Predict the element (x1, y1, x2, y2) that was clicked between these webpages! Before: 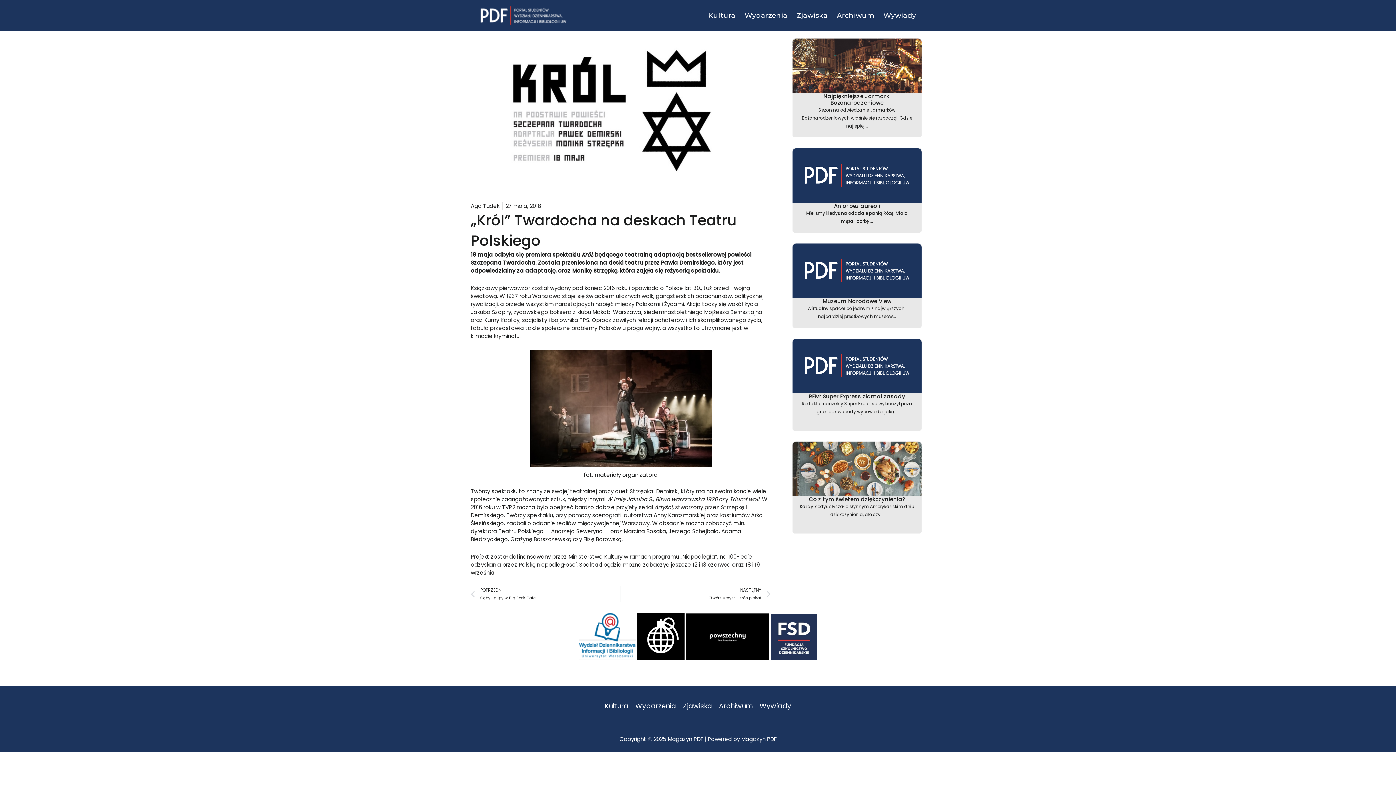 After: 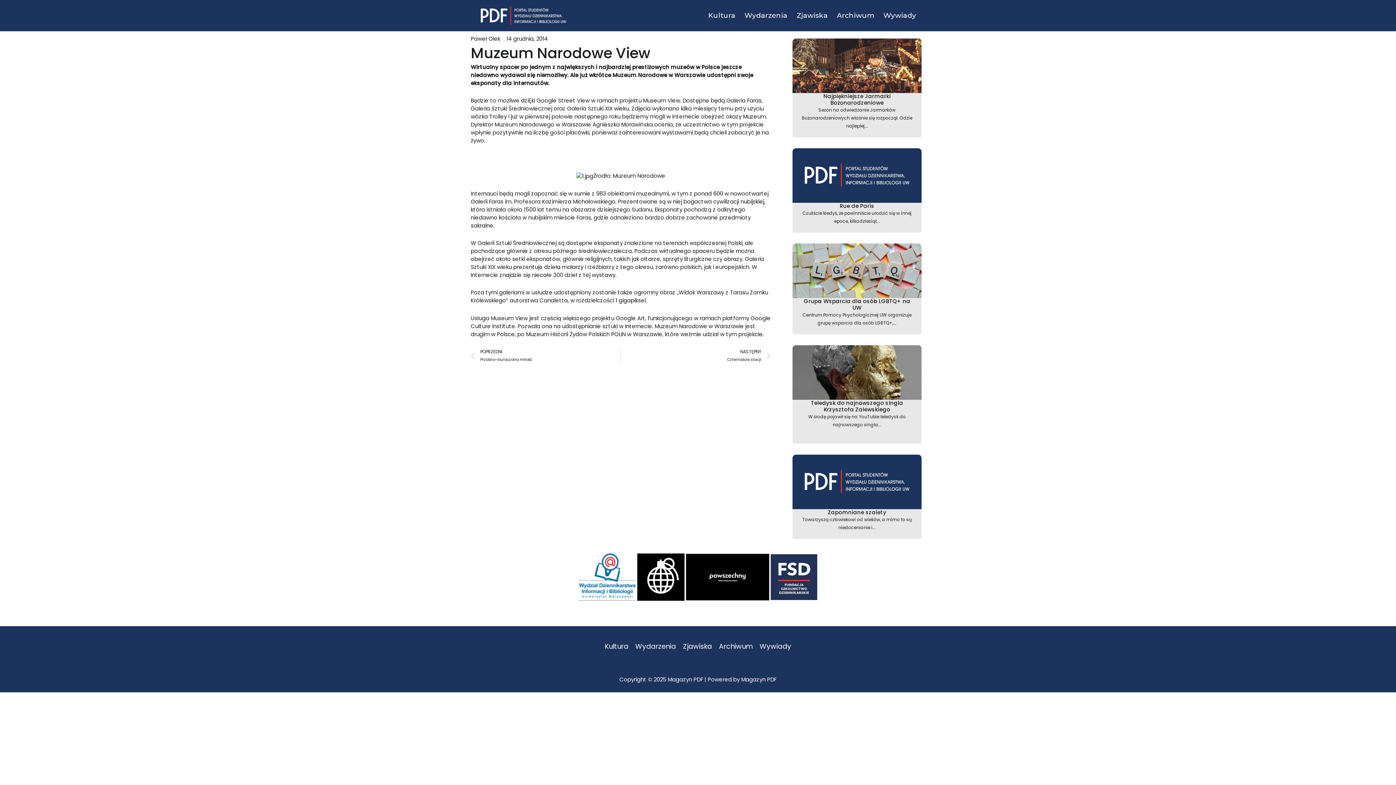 Action: bbox: (792, 243, 921, 328) label: Muzeum Narodowe View
Wirtualny spacer po jednym z największych i najbardziej prestiżowych muzeów...